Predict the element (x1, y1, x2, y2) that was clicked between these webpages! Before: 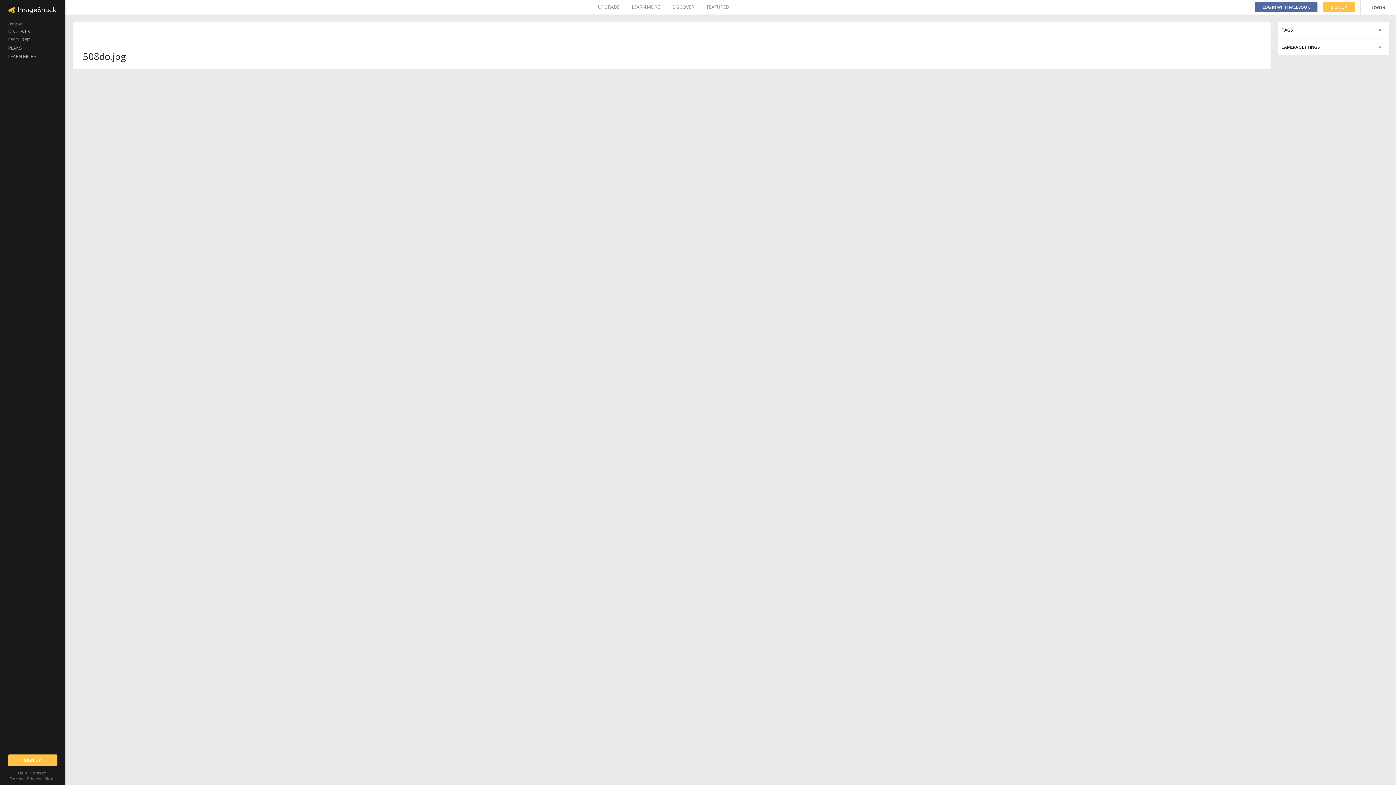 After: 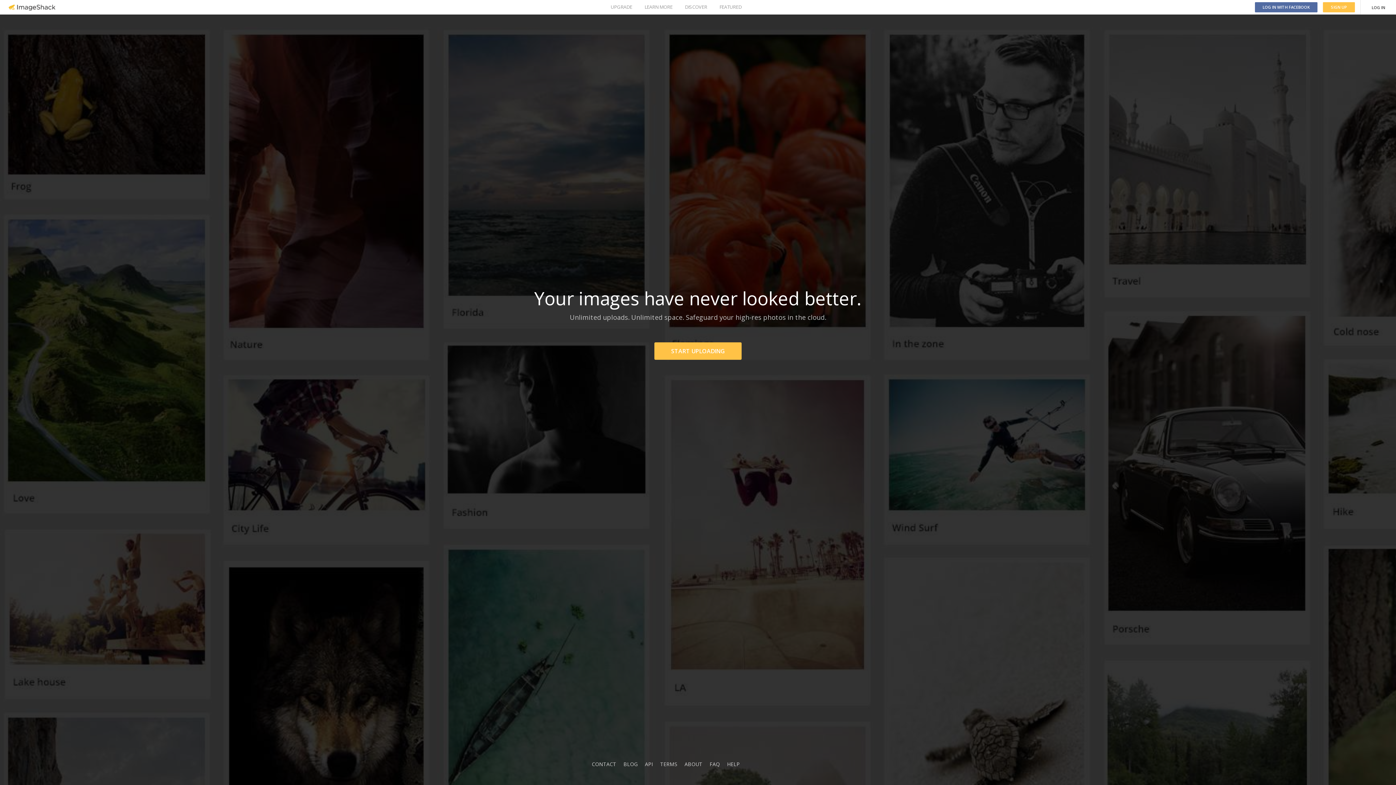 Action: bbox: (44, 776, 53, 781) label: Blog